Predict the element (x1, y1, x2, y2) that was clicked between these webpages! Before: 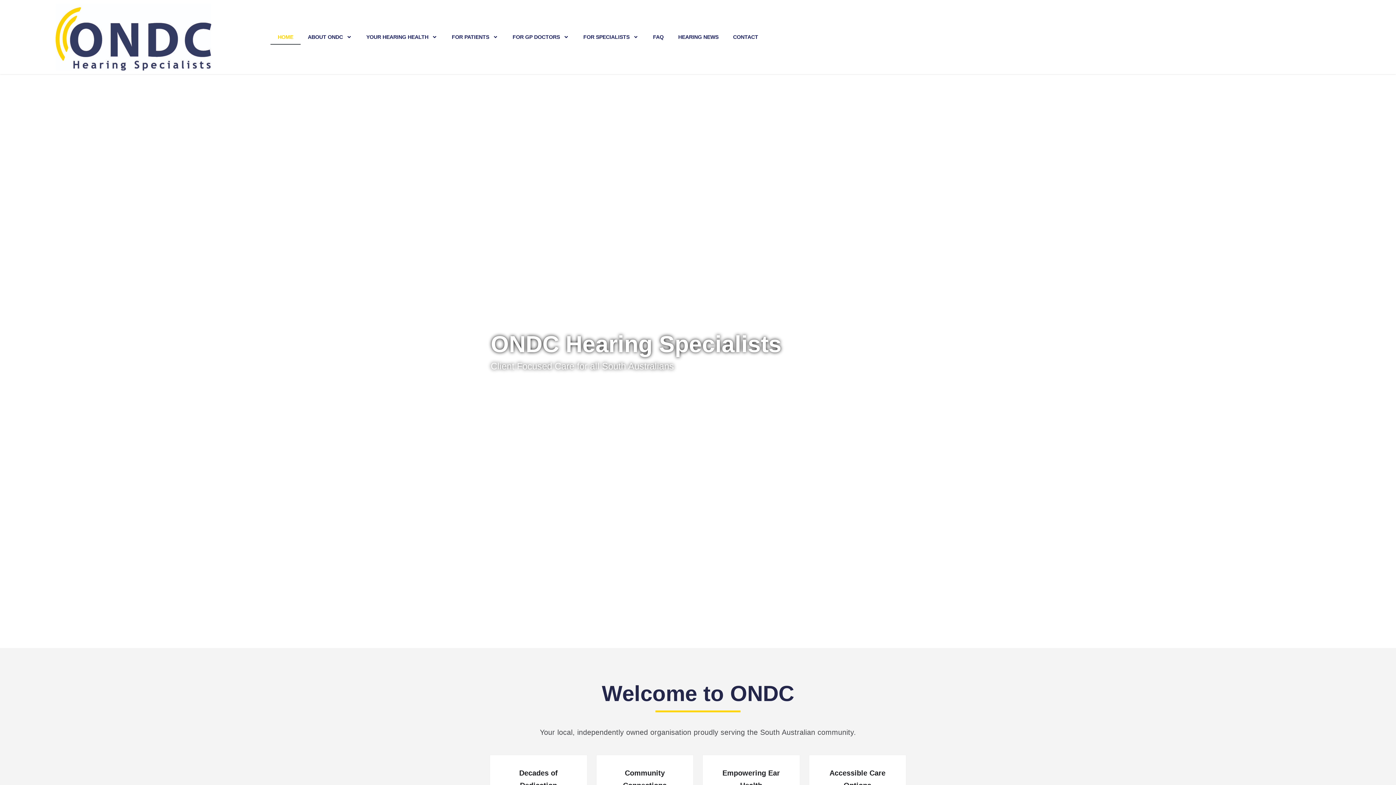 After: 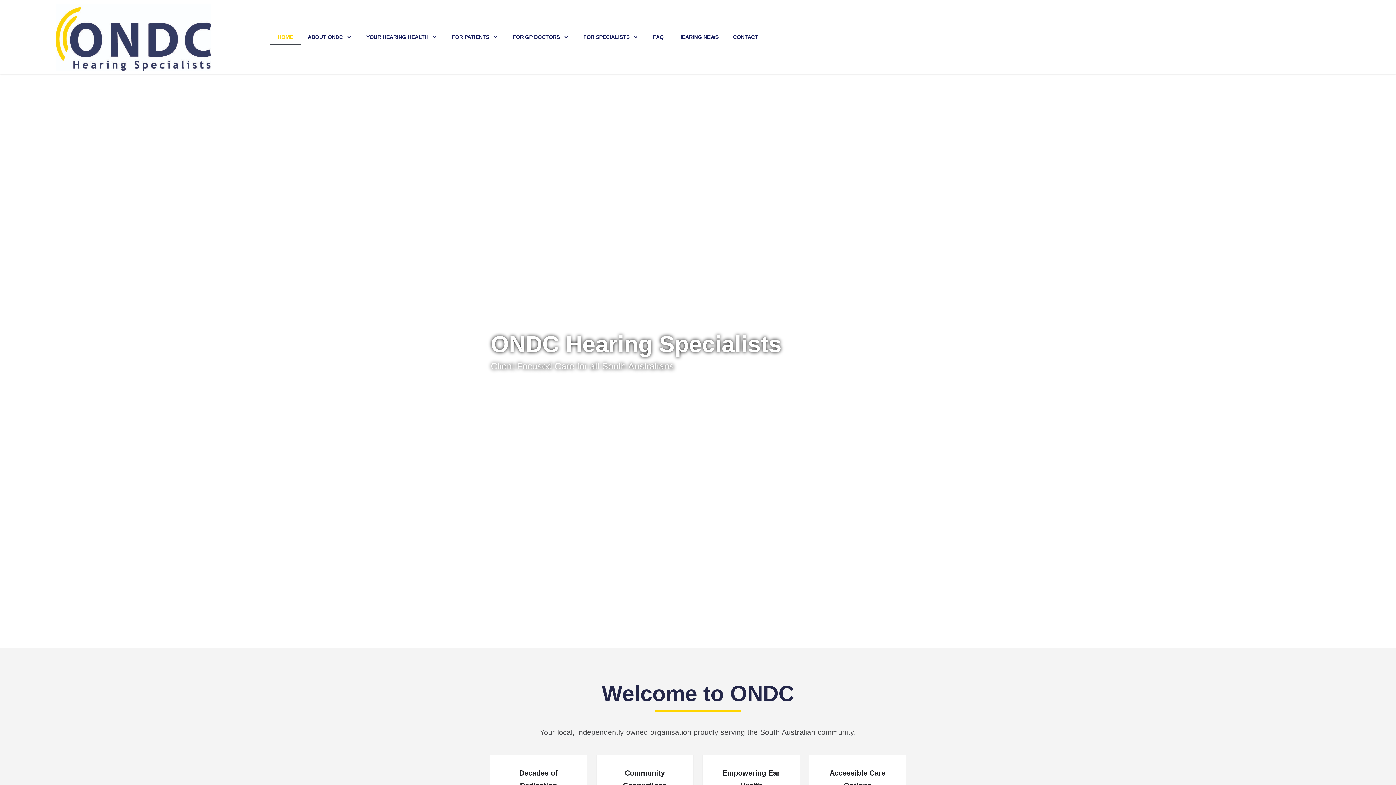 Action: label: HOME bbox: (270, 29, 300, 44)